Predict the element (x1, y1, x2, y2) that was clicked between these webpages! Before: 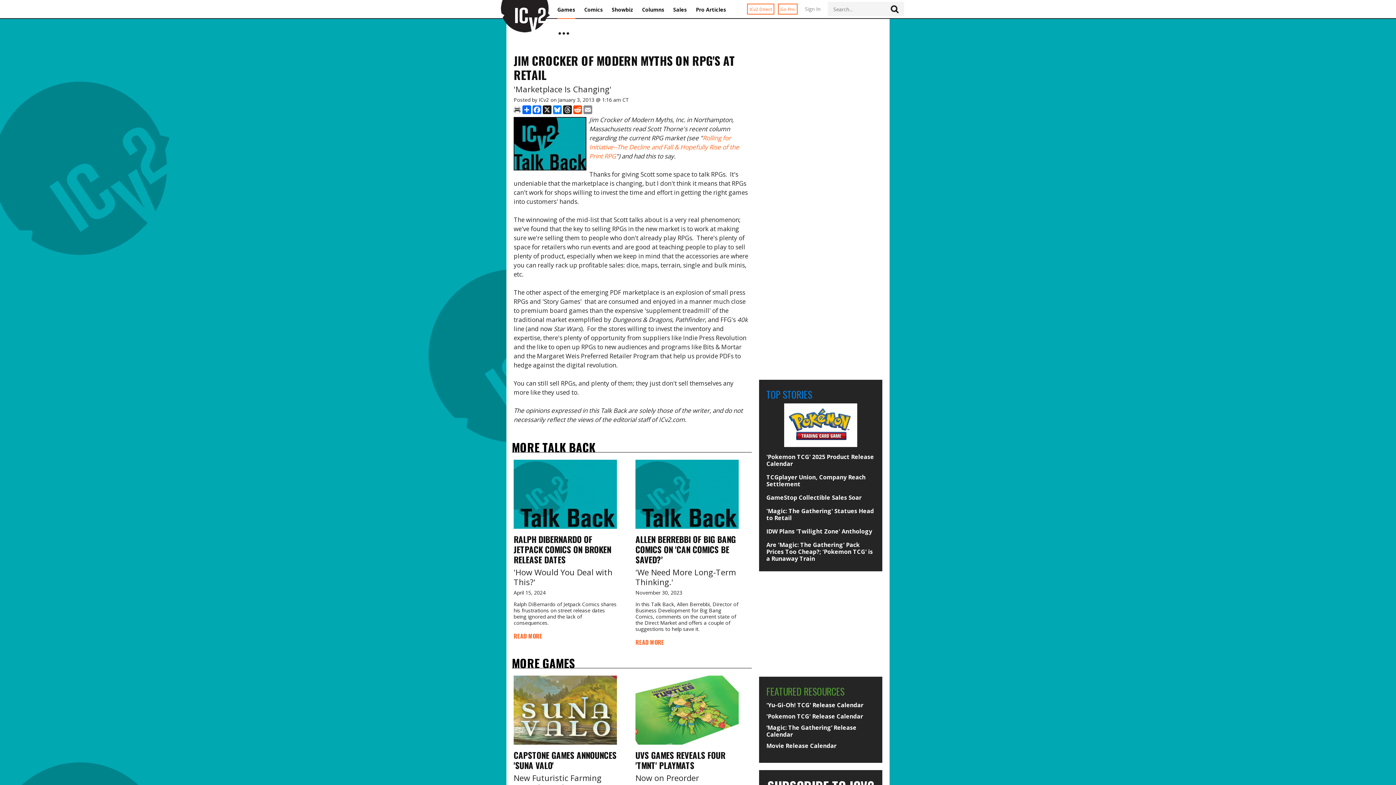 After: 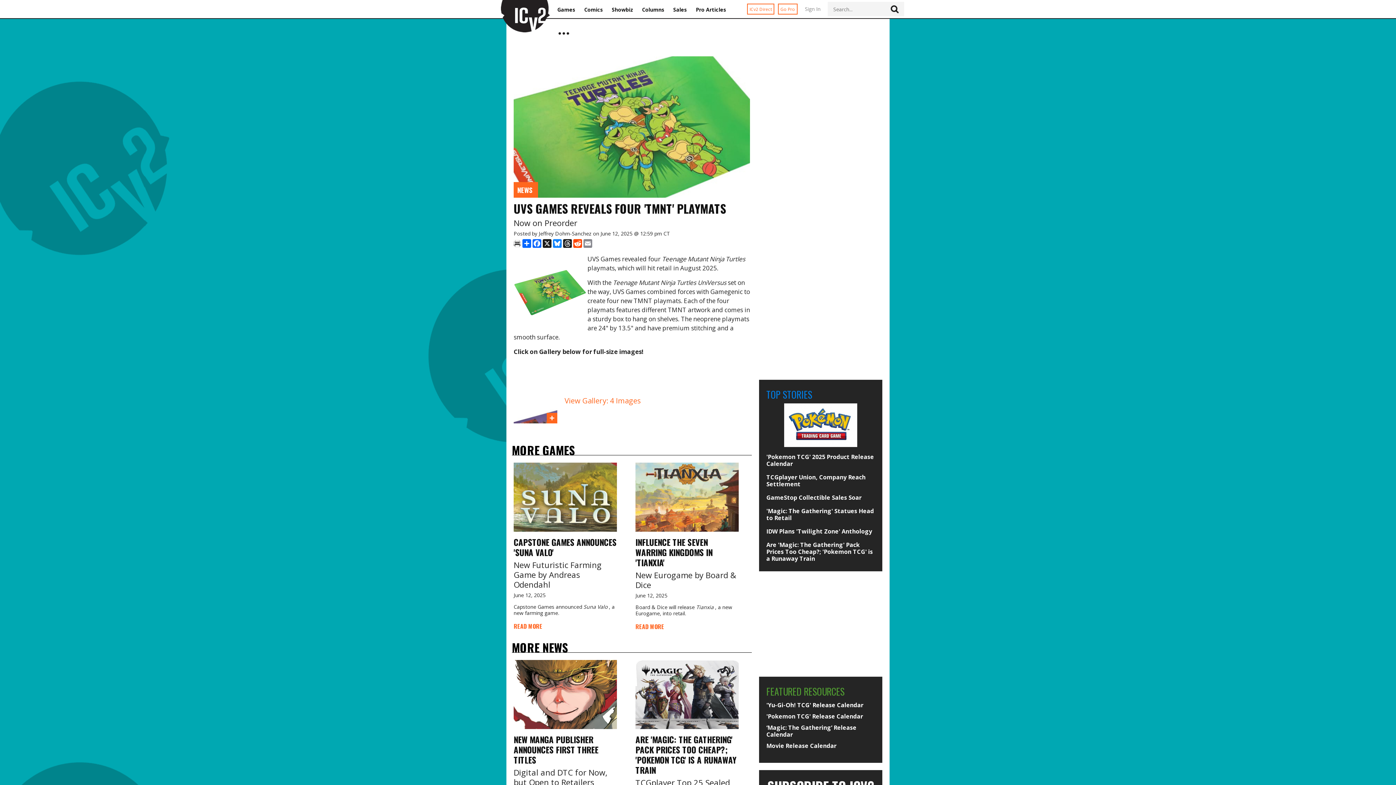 Action: label: UVS GAMES REVEALS FOUR 'TMNT' PLAYMATS bbox: (635, 749, 725, 772)